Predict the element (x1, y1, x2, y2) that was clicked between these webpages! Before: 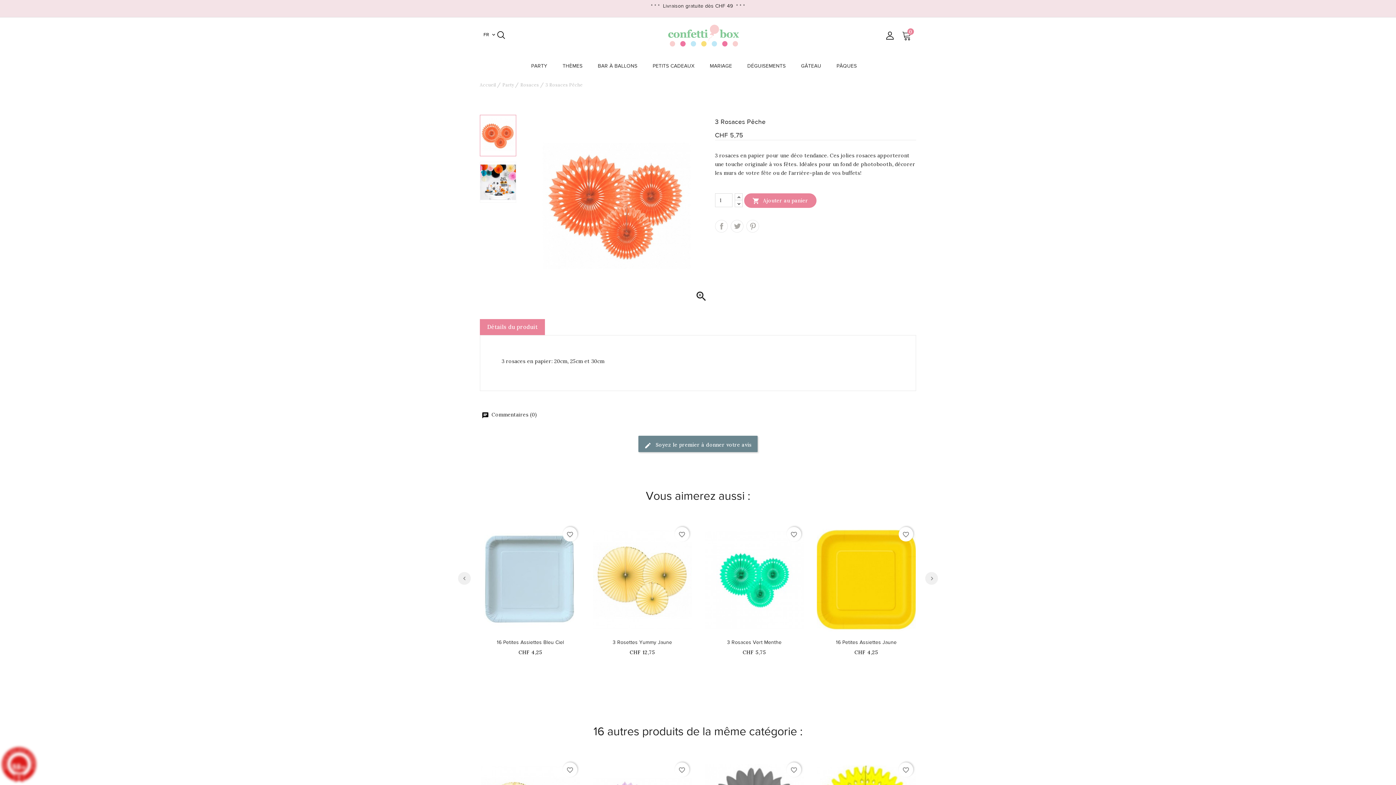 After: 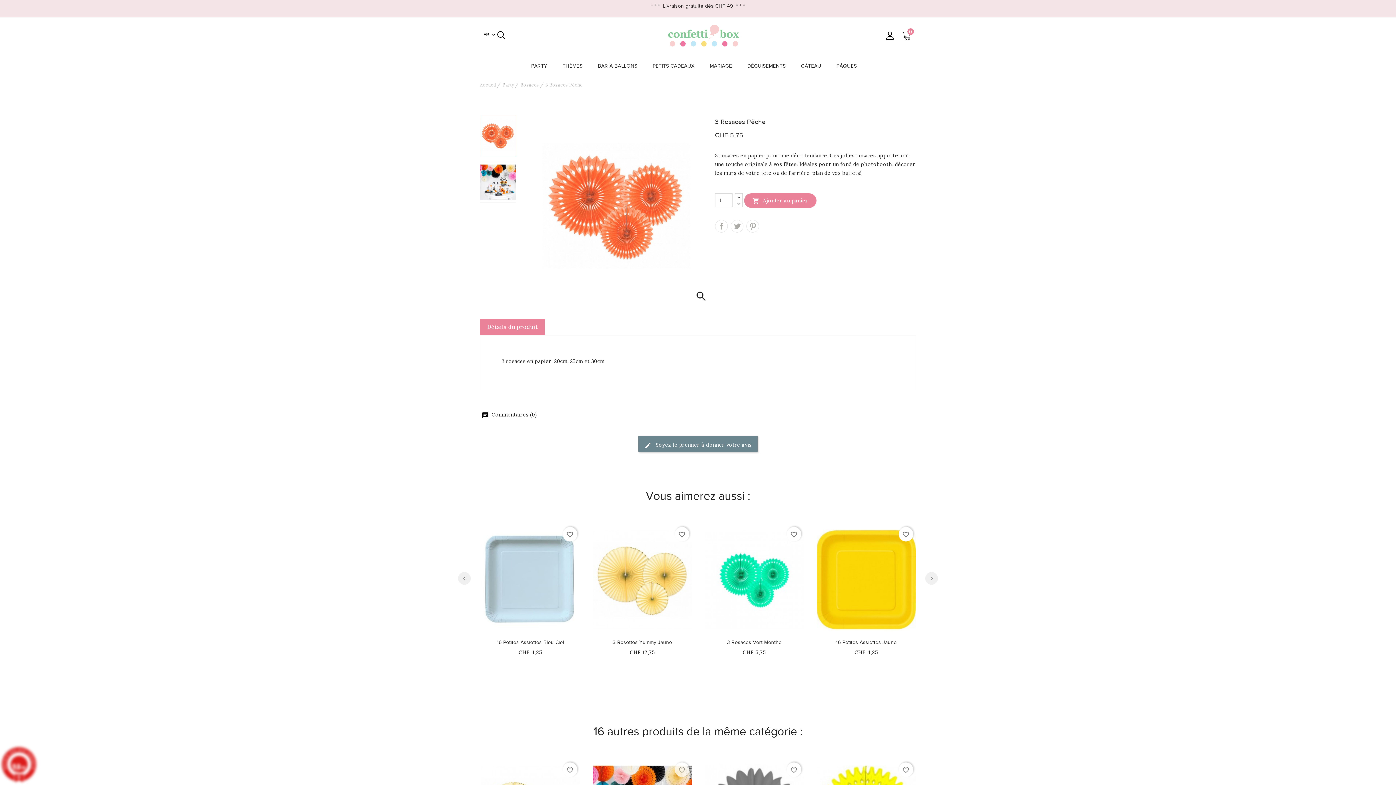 Action: bbox: (674, 763, 689, 777) label: favorite_border